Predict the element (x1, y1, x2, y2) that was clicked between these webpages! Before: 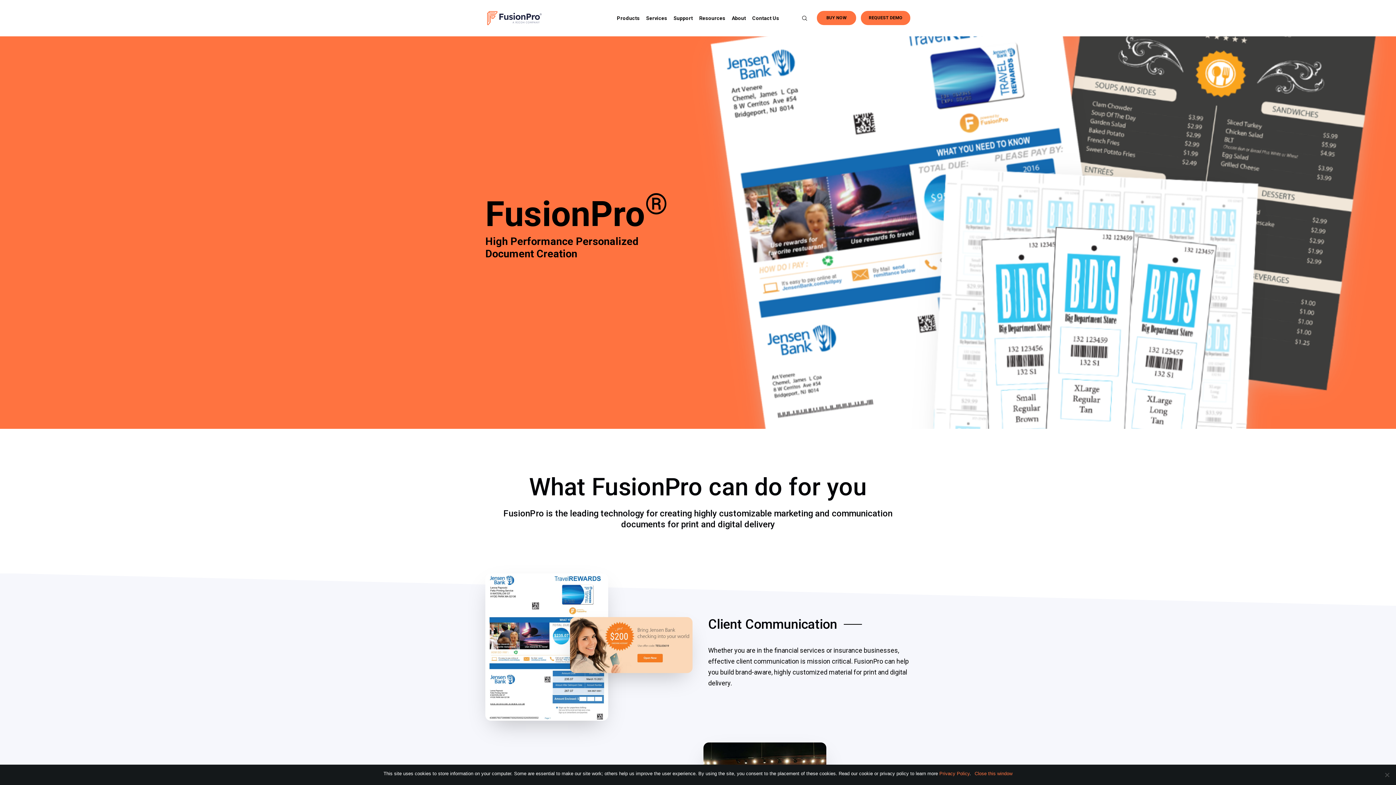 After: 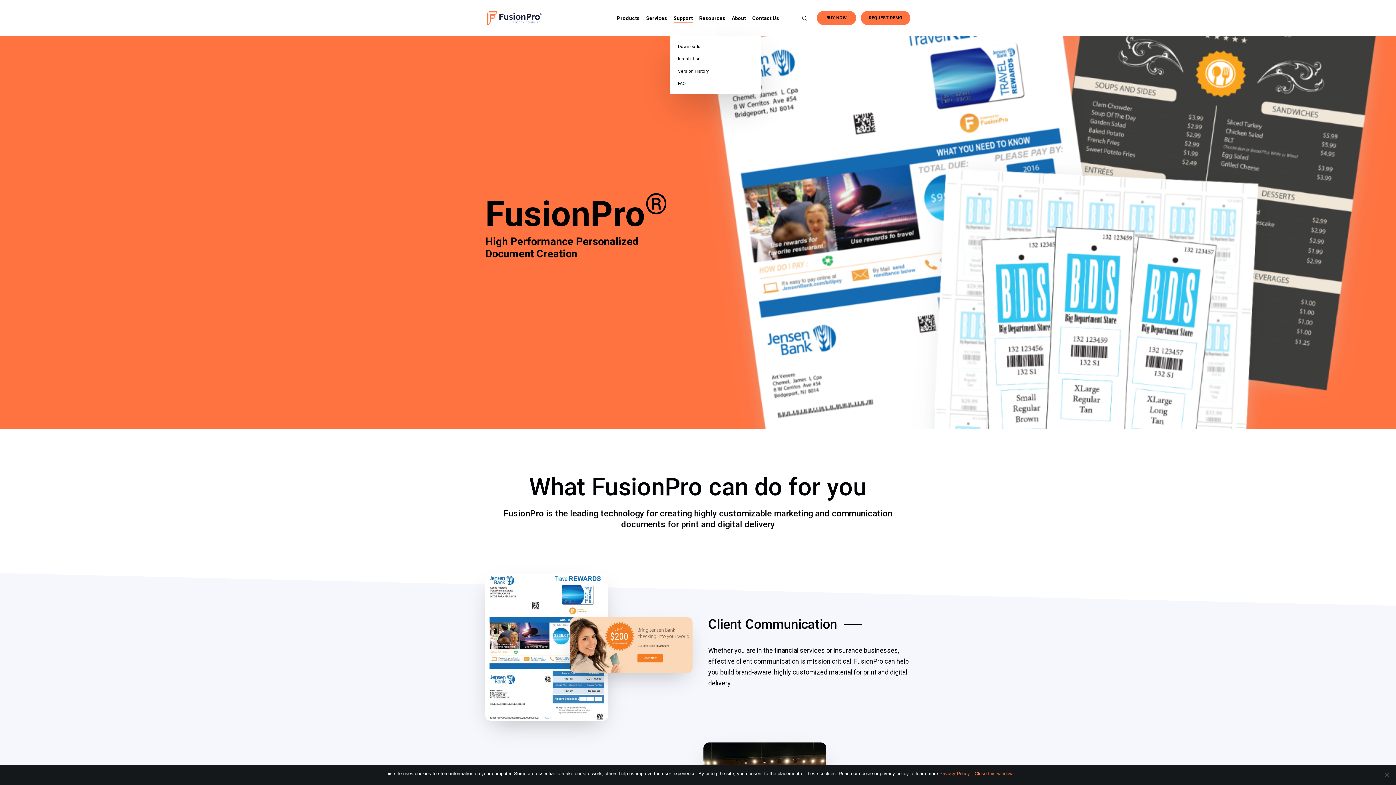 Action: bbox: (672, 0, 694, 36) label: Support